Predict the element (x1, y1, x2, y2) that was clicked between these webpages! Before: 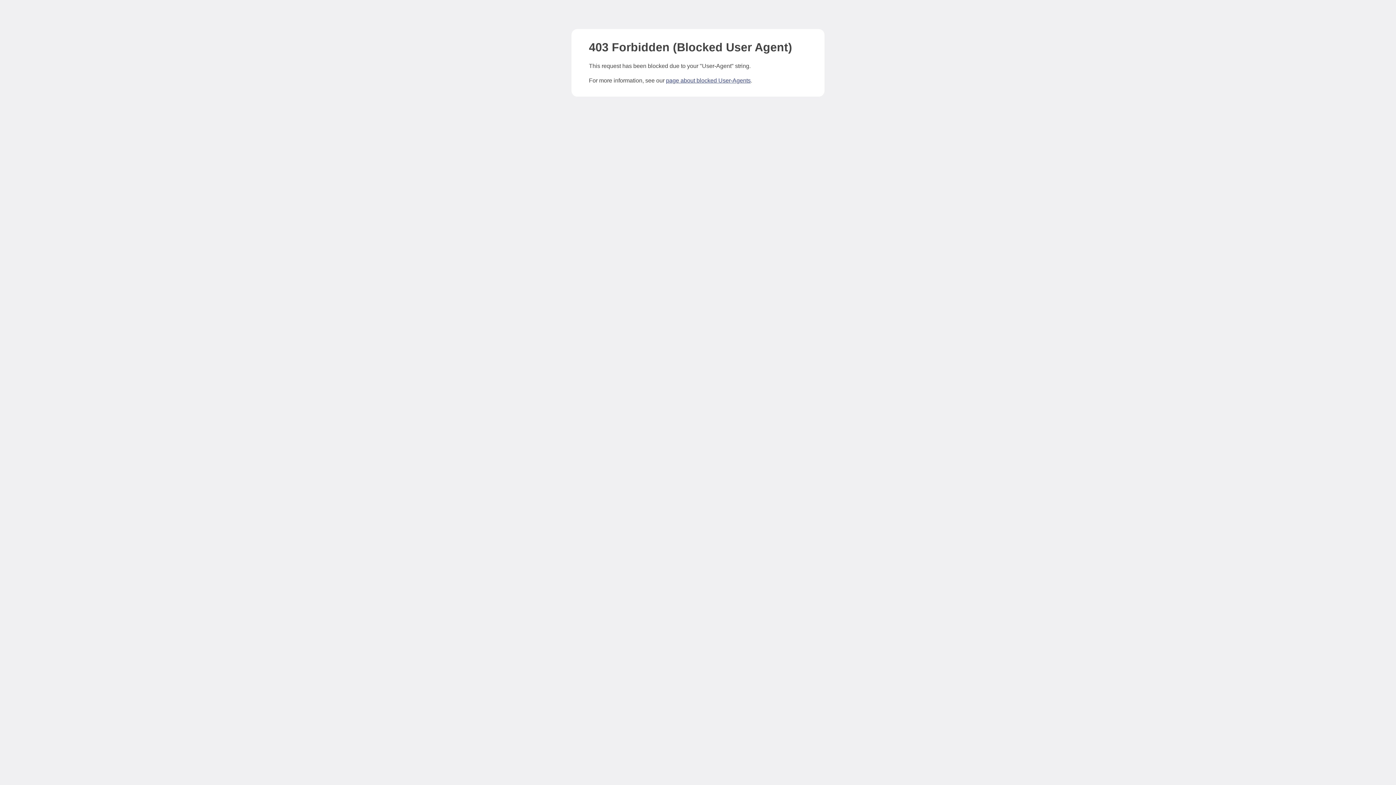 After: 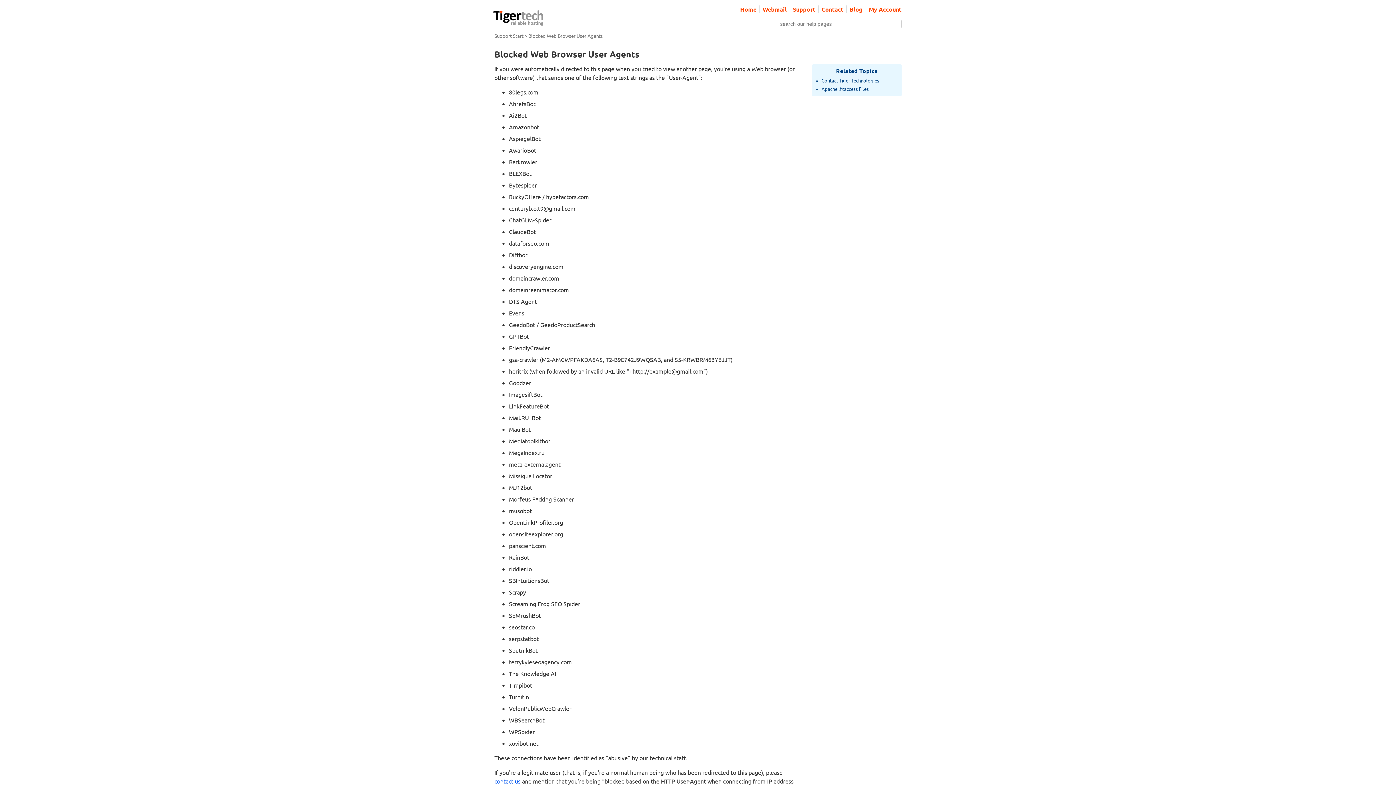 Action: label: page about blocked User-Agents bbox: (666, 77, 750, 83)